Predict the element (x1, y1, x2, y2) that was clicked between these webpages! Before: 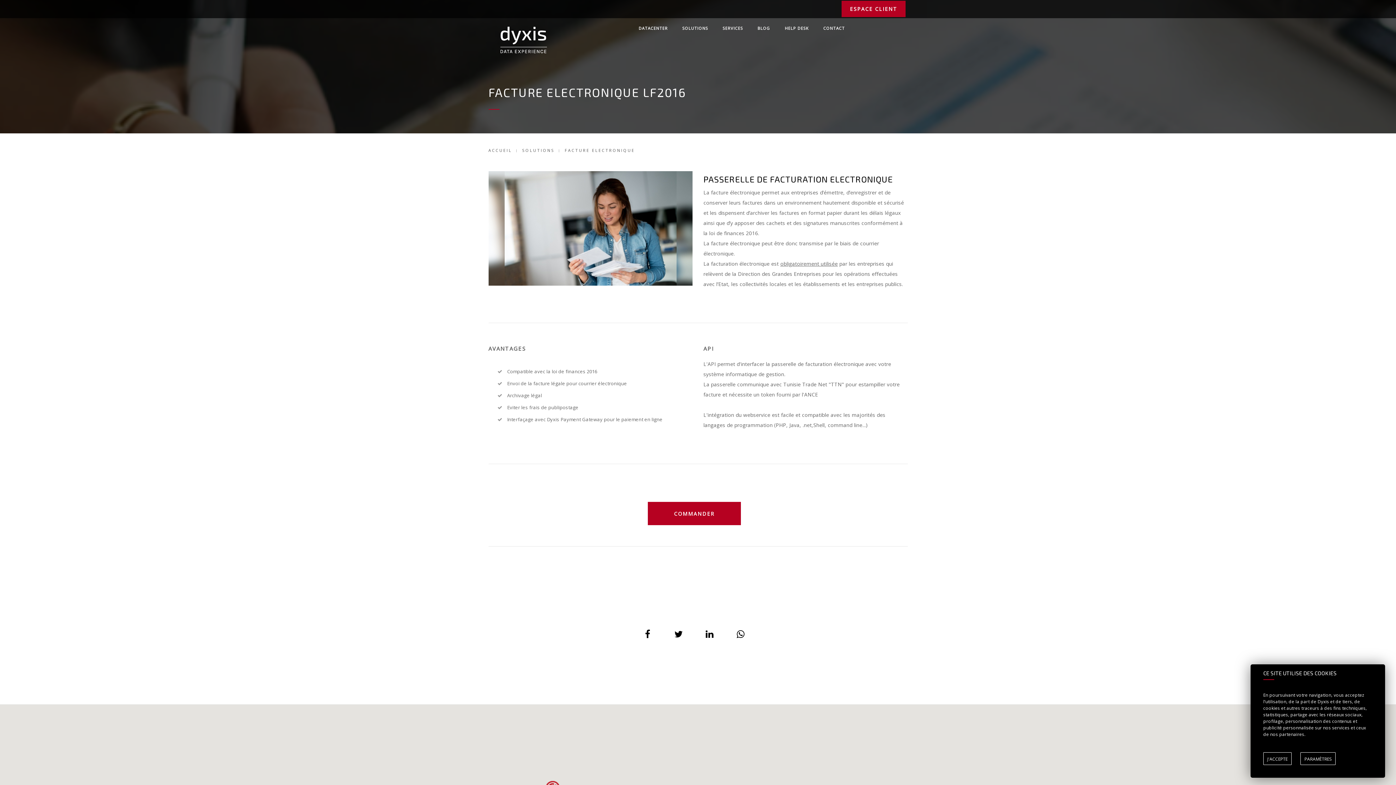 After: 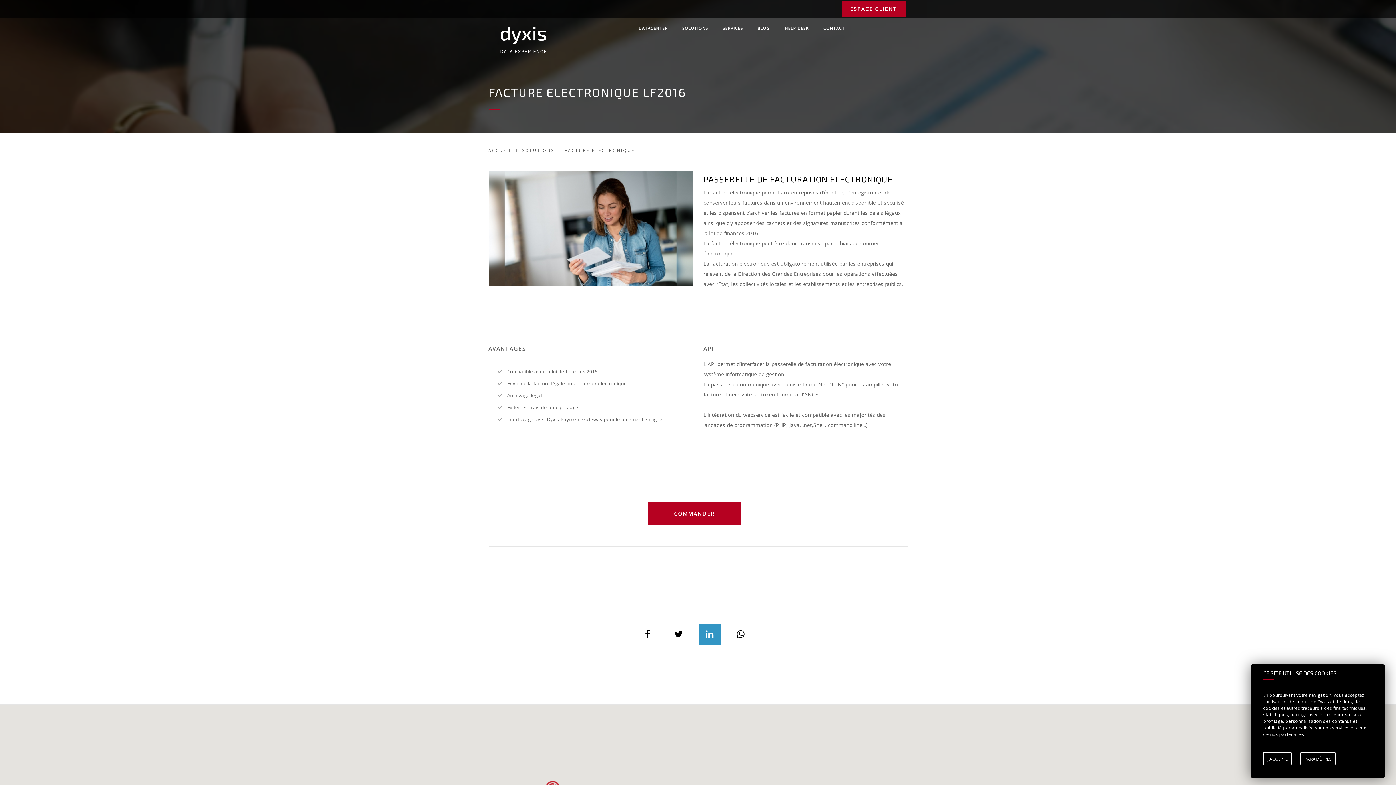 Action: bbox: (698, 623, 721, 646)